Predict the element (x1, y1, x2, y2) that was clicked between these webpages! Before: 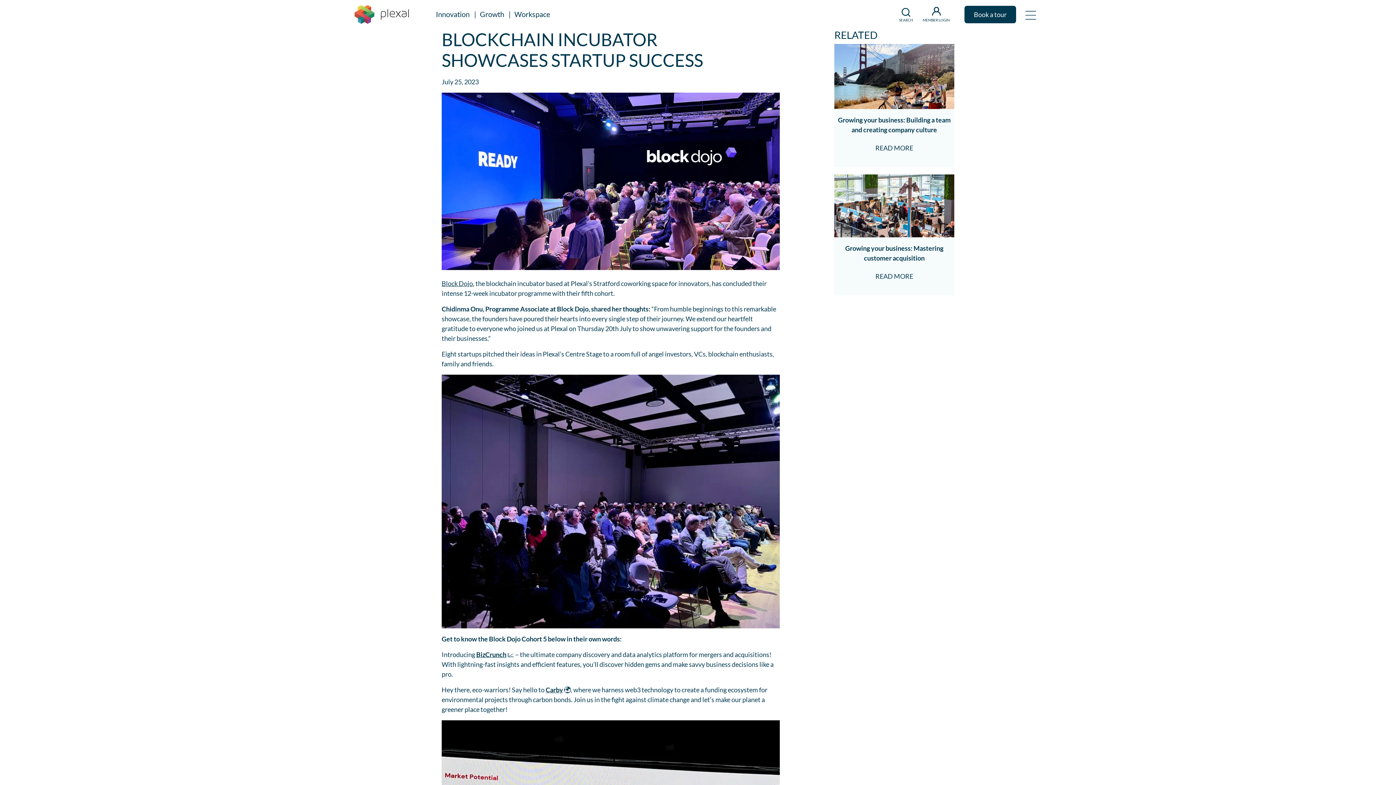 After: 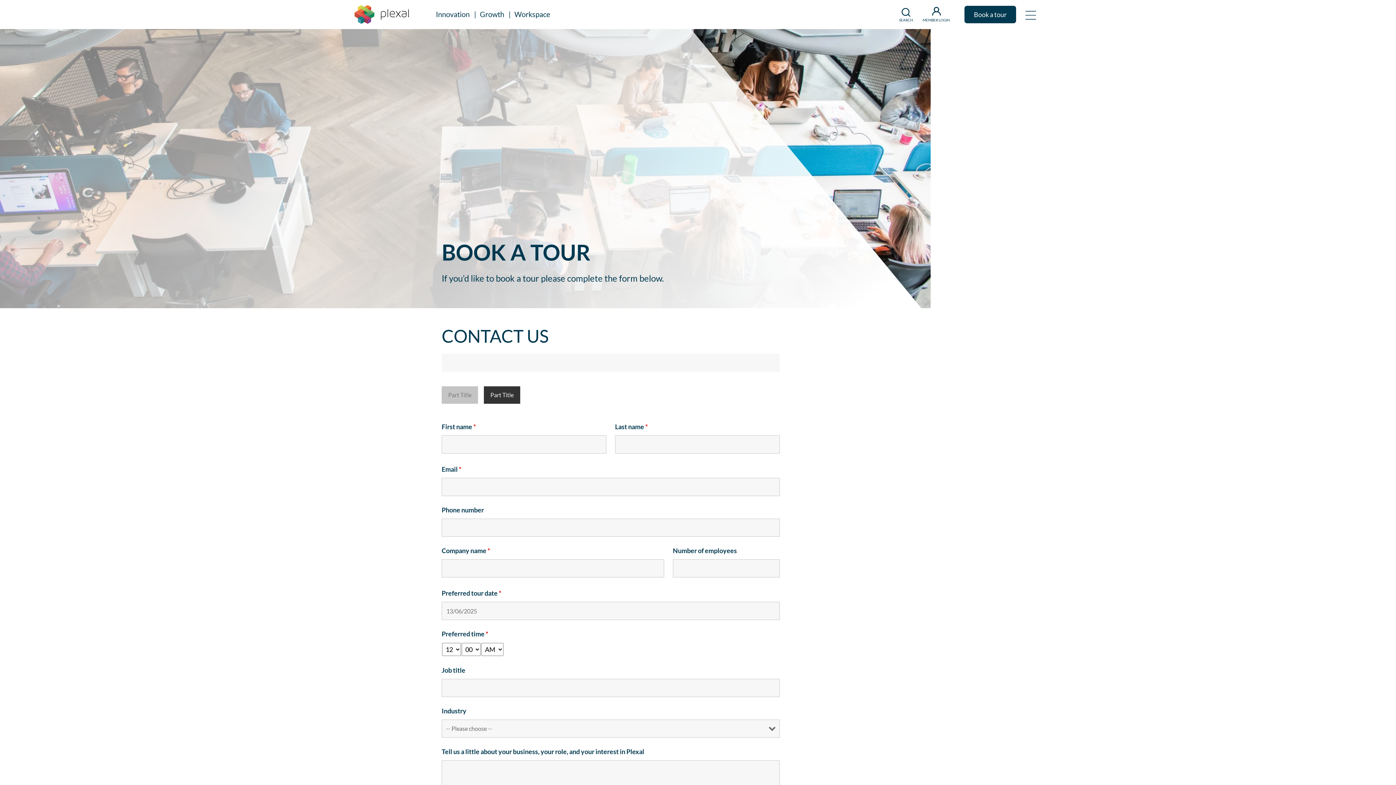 Action: label: Book a tour bbox: (961, 0, 1020, 29)